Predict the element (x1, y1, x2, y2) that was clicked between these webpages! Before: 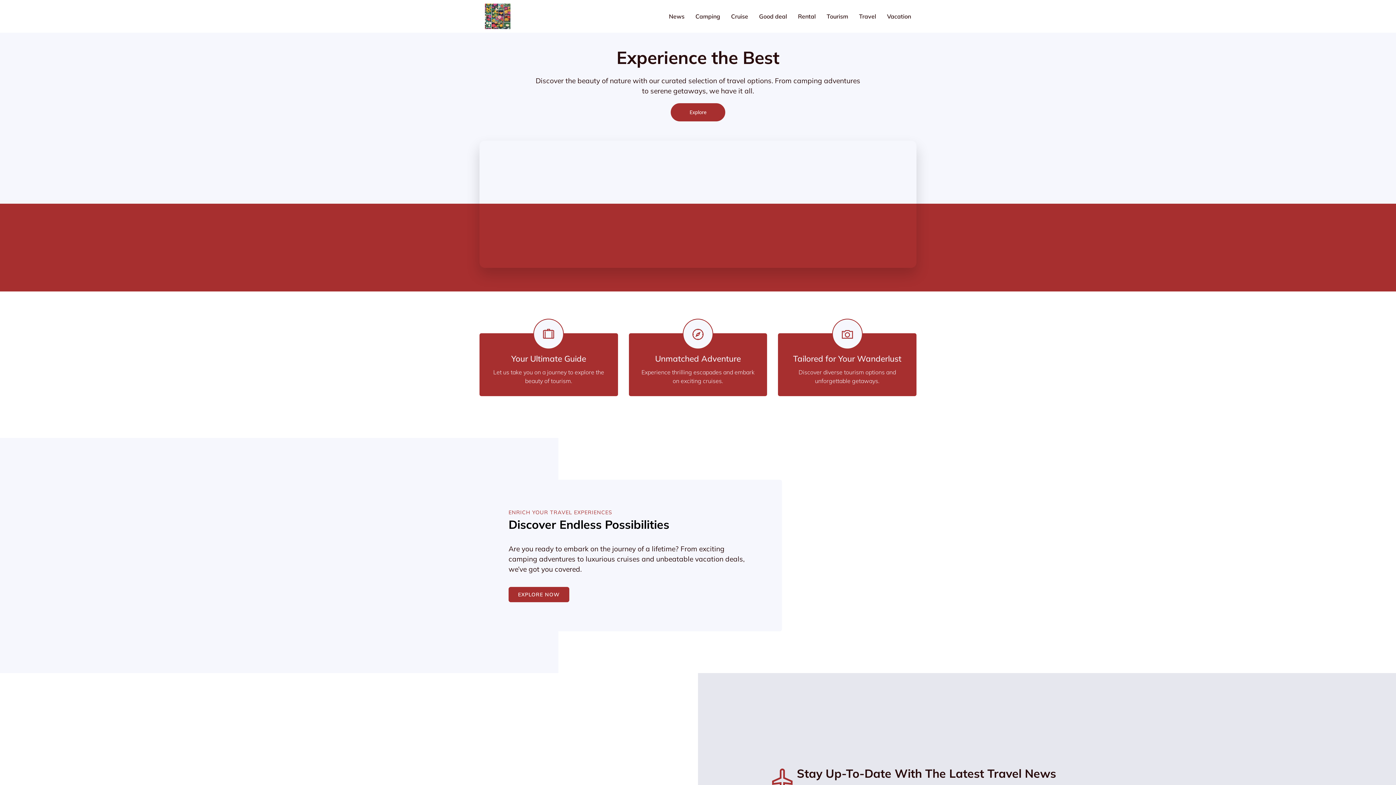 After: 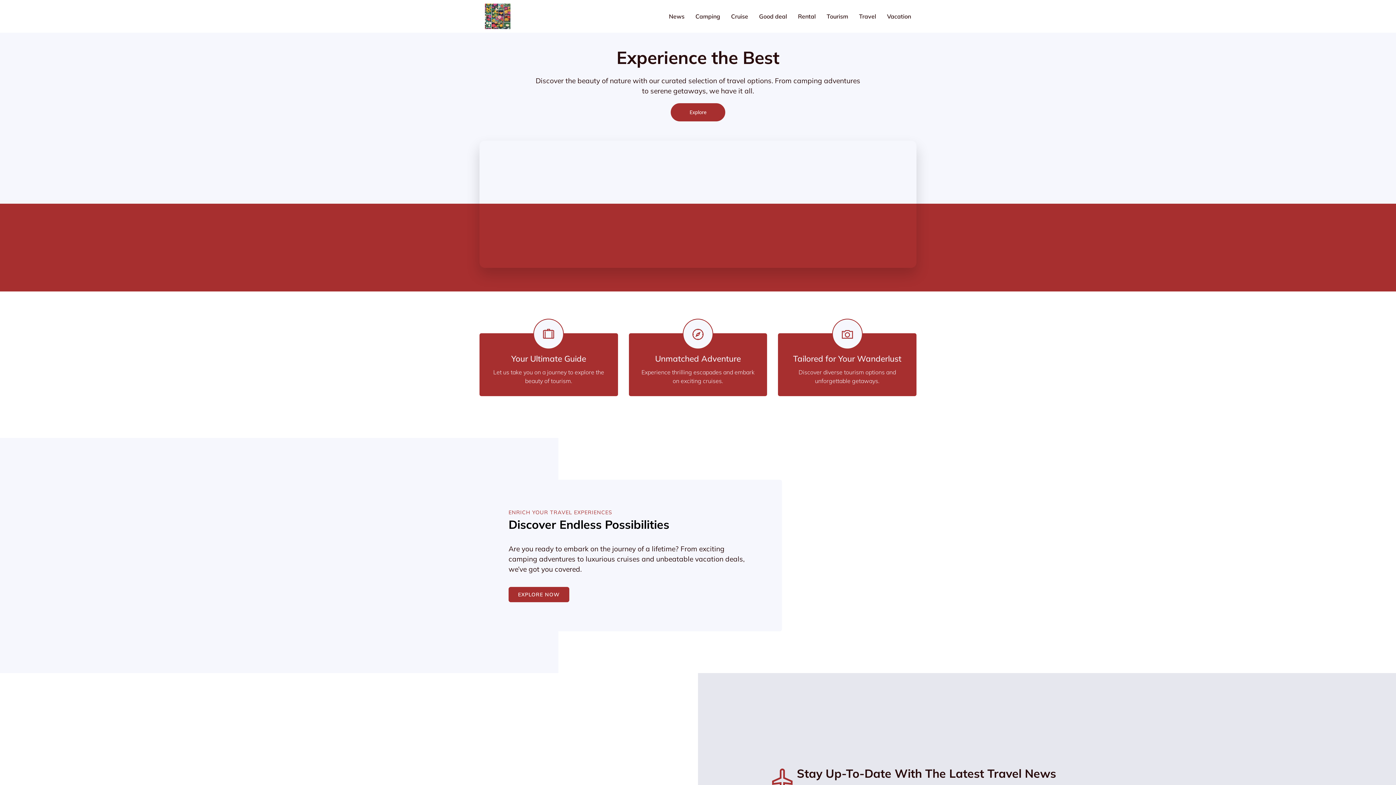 Action: bbox: (508, 587, 569, 602) label: EXPLORE NOW